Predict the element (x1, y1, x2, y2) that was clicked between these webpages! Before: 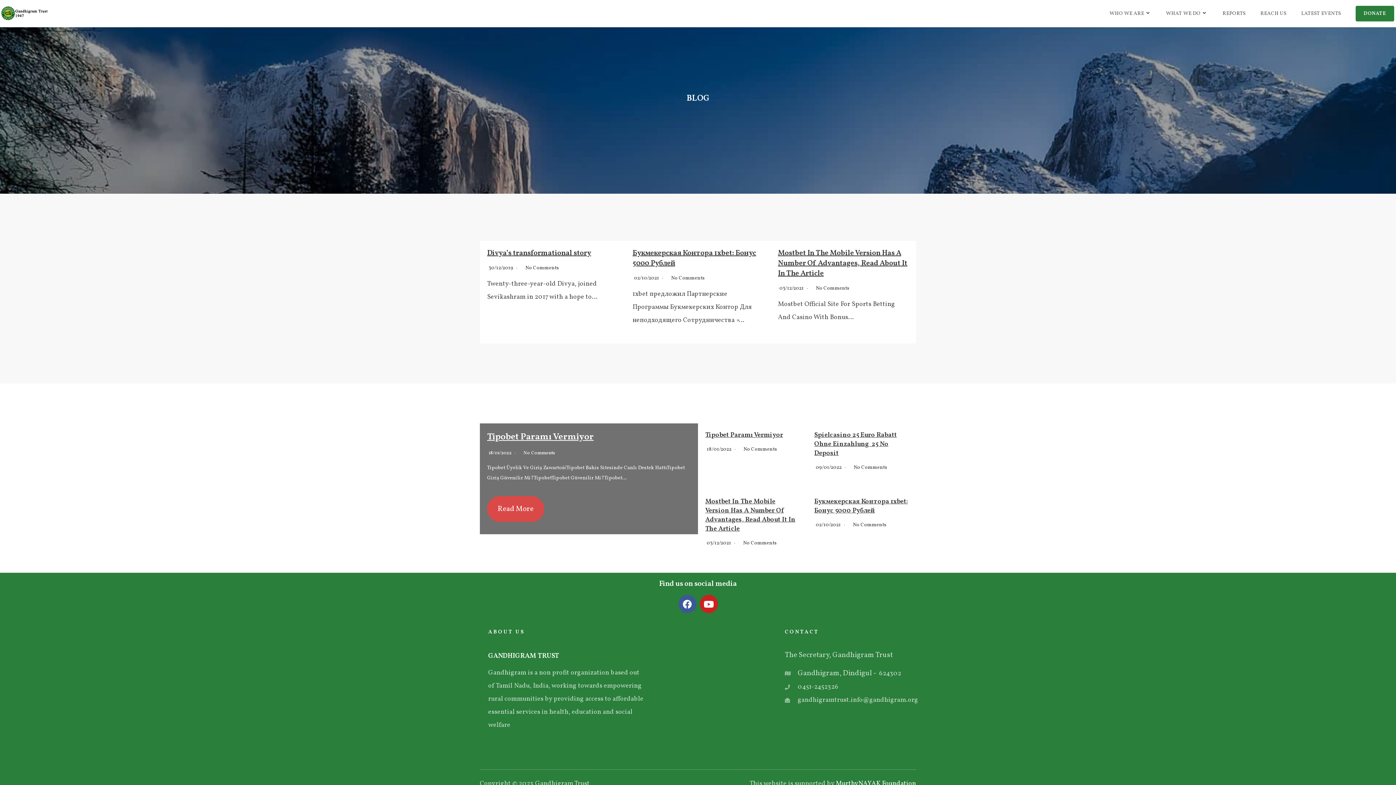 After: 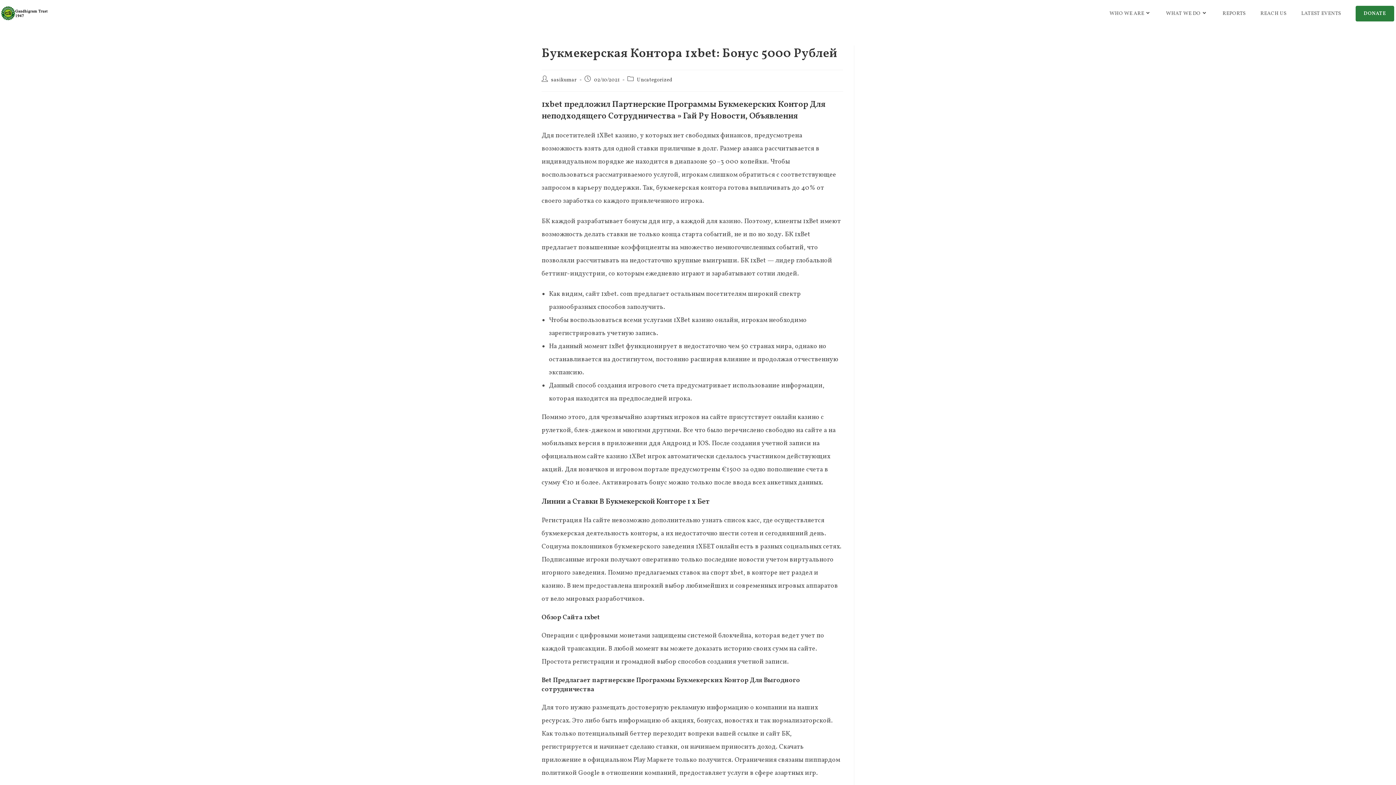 Action: label: Букмекерская Контора 1xbet: Бонус 5000 Рублей bbox: (814, 497, 908, 515)